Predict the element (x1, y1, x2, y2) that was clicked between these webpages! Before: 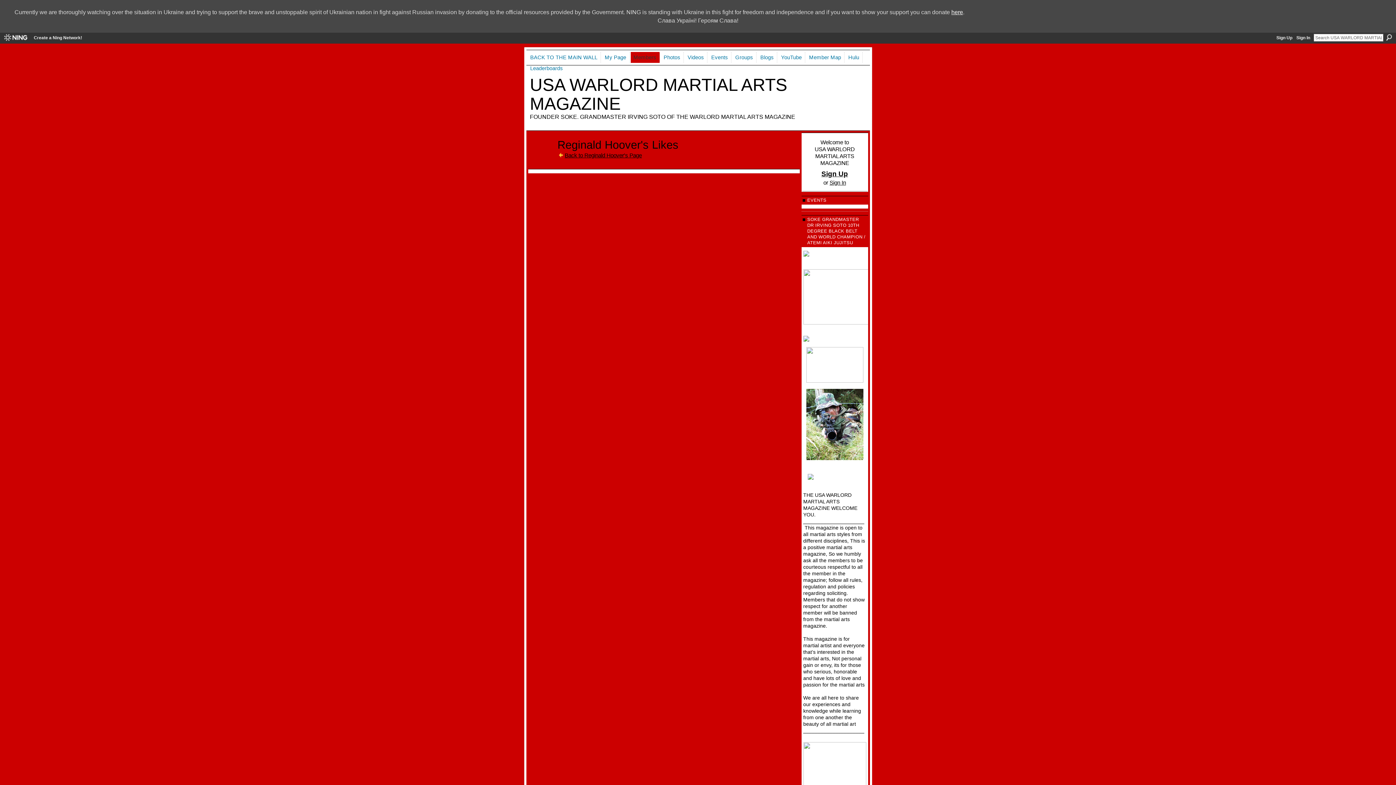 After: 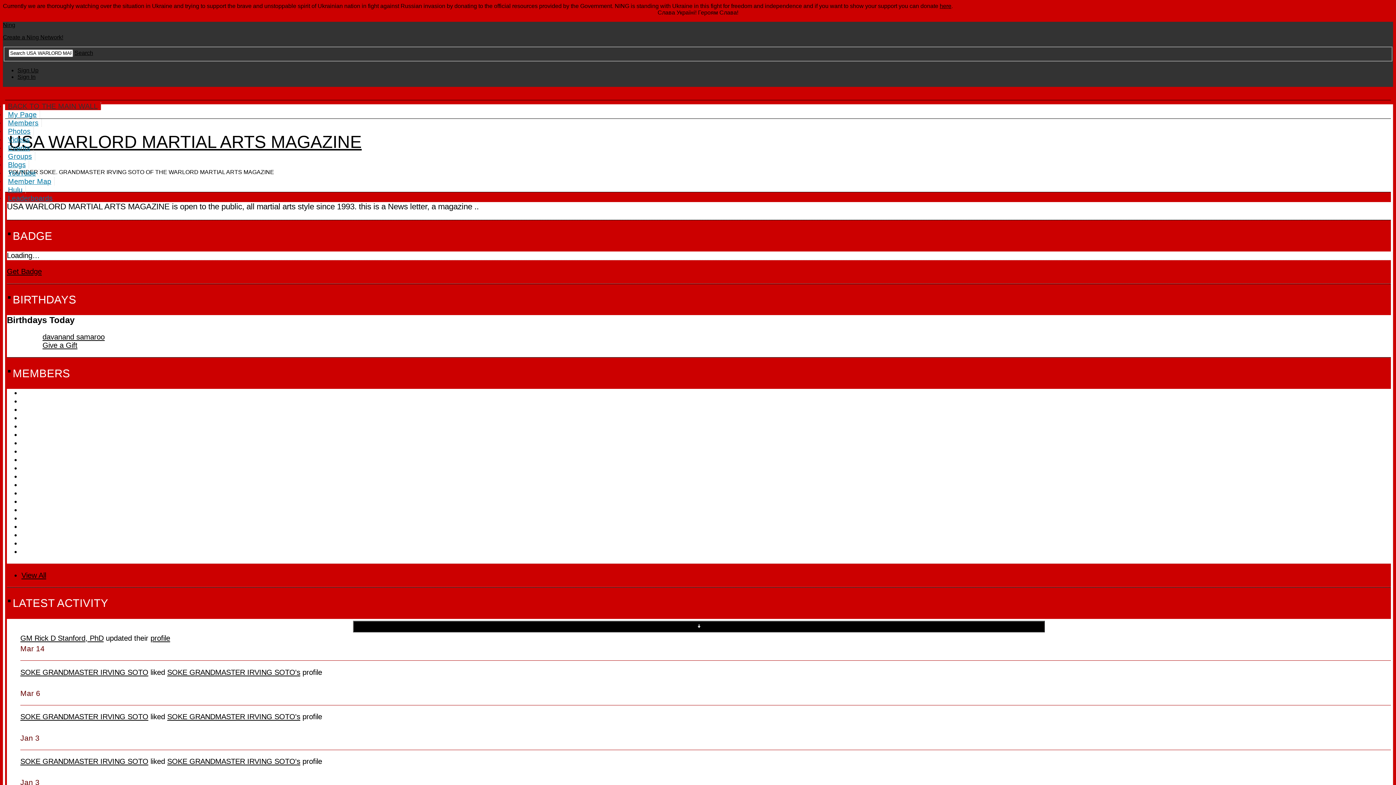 Action: bbox: (527, 52, 600, 62) label: BACK TO THE MAIN WALL